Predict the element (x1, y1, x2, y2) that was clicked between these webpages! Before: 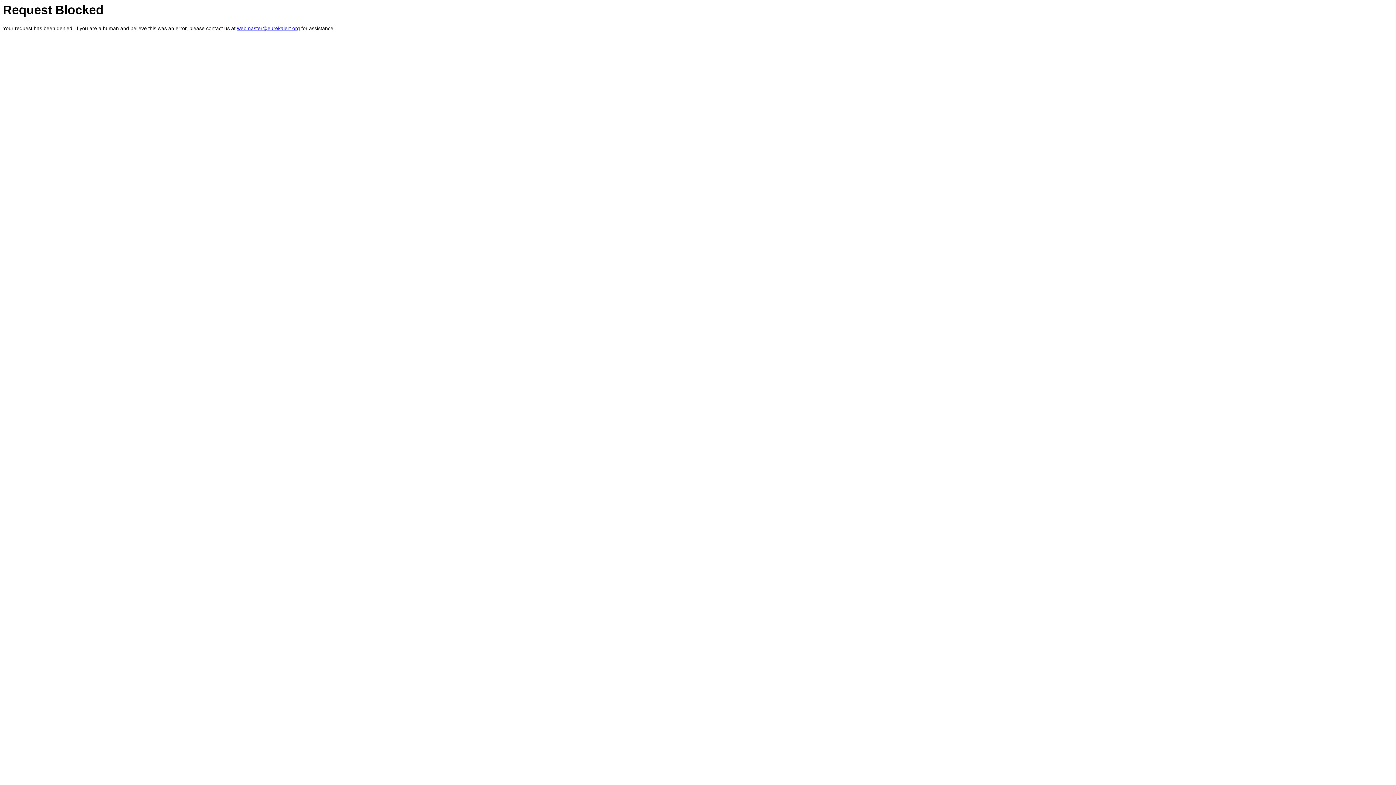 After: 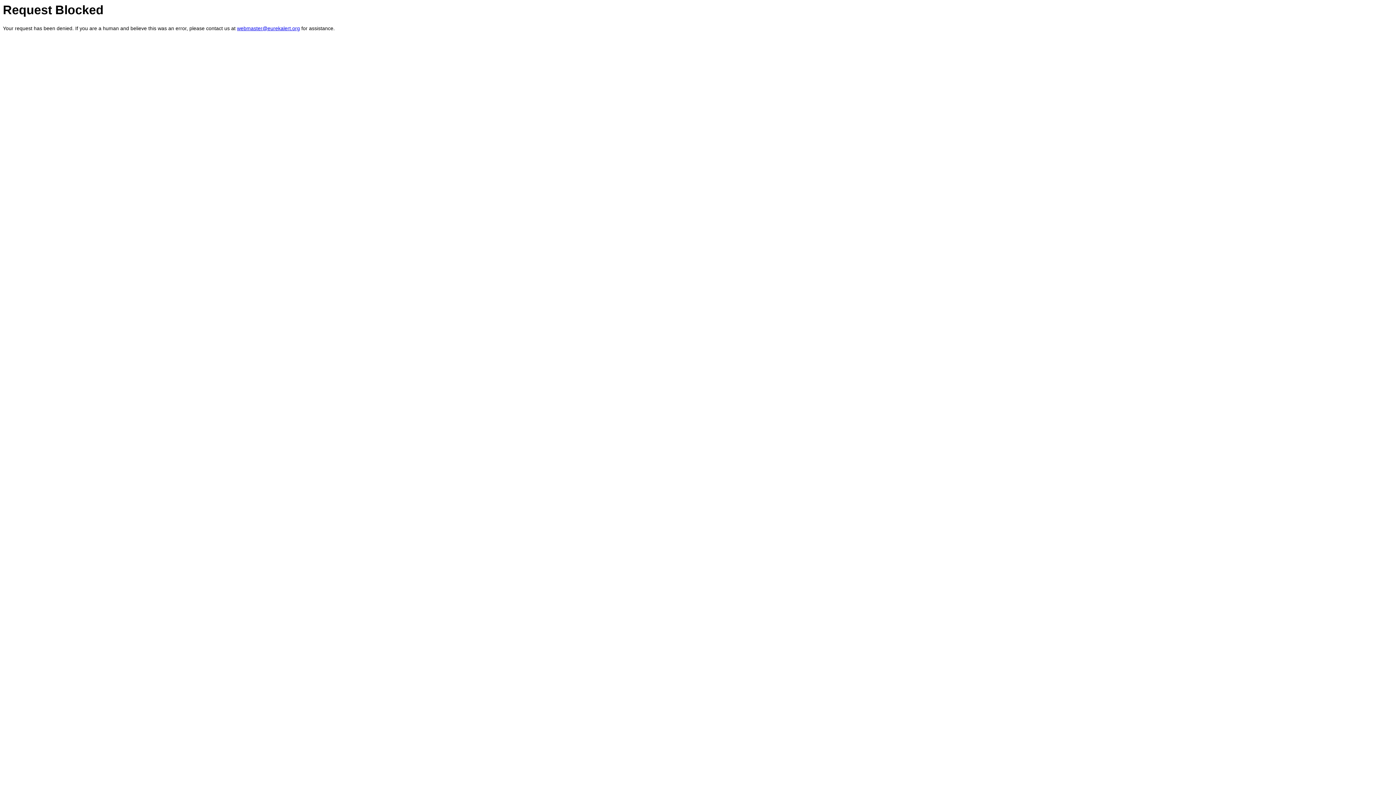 Action: label: webmaster@eurekalert.org bbox: (237, 25, 300, 31)